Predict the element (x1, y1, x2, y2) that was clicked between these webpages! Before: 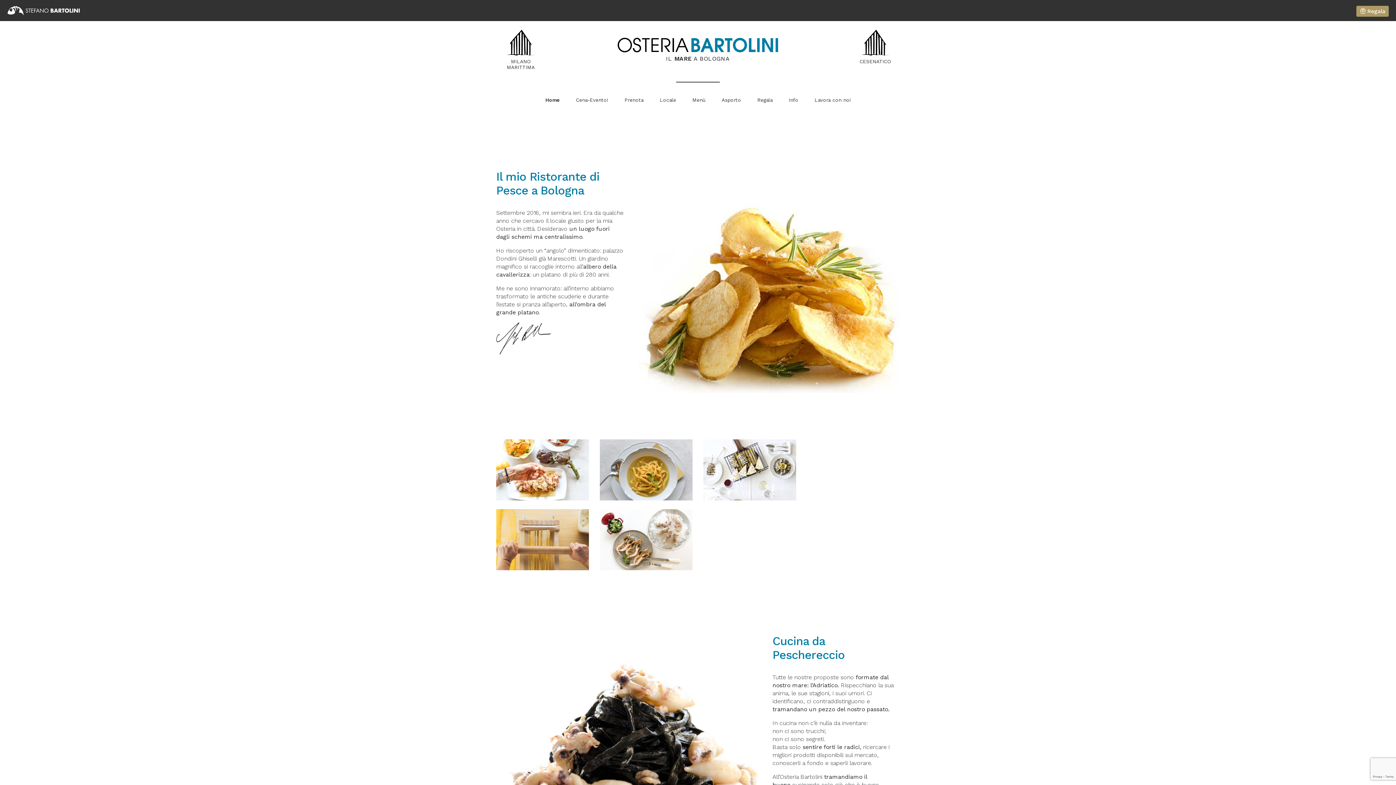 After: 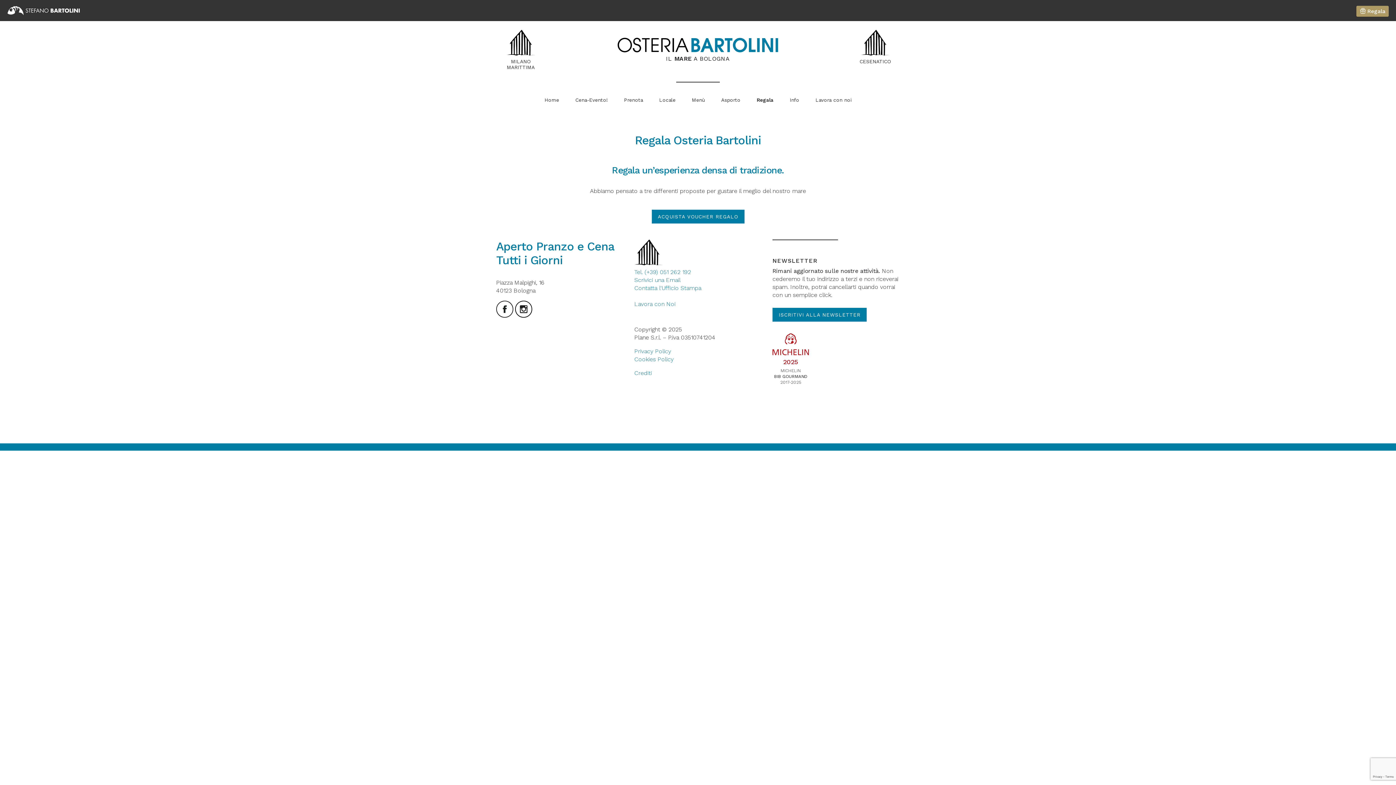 Action: label: Regala bbox: (749, 94, 780, 105)